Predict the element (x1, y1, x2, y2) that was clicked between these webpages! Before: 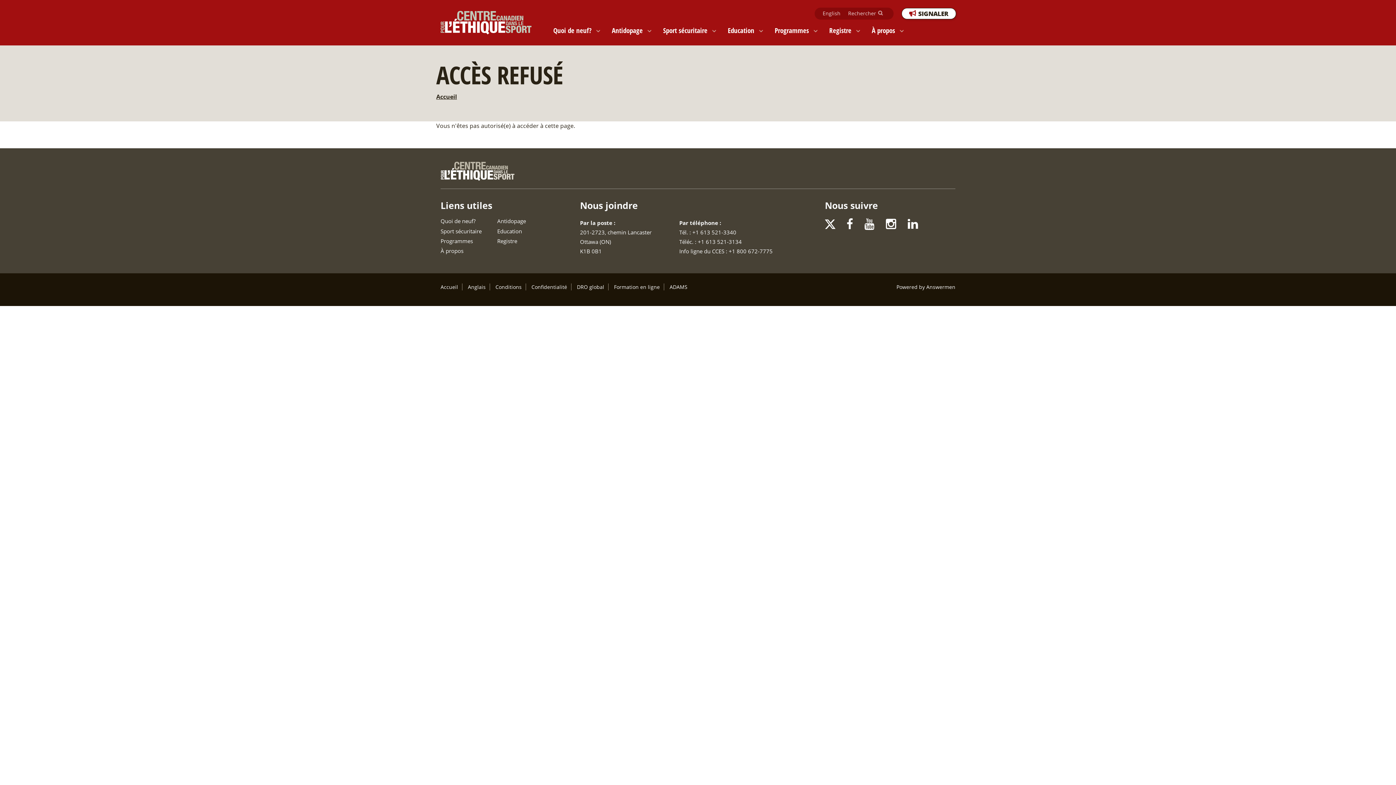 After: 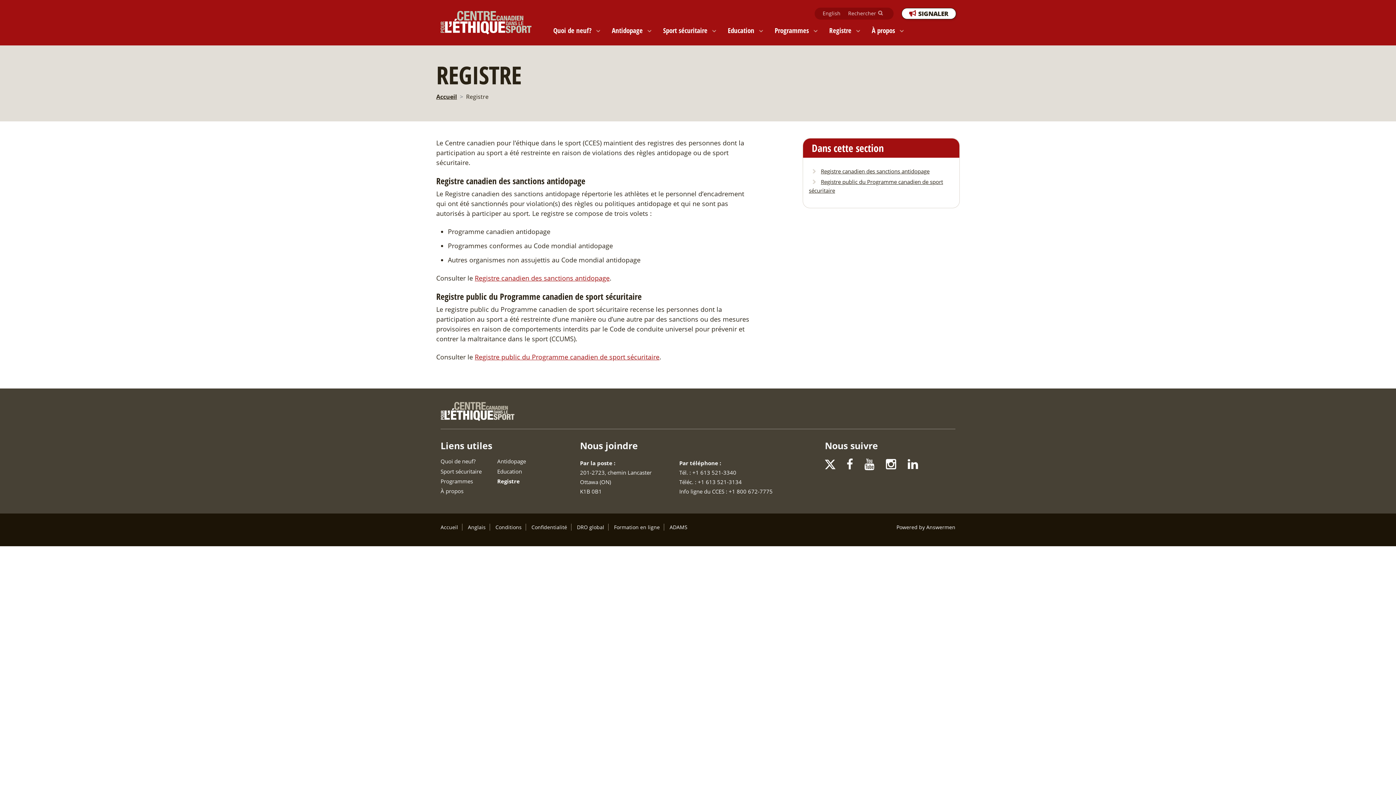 Action: bbox: (497, 237, 517, 244) label: Registre